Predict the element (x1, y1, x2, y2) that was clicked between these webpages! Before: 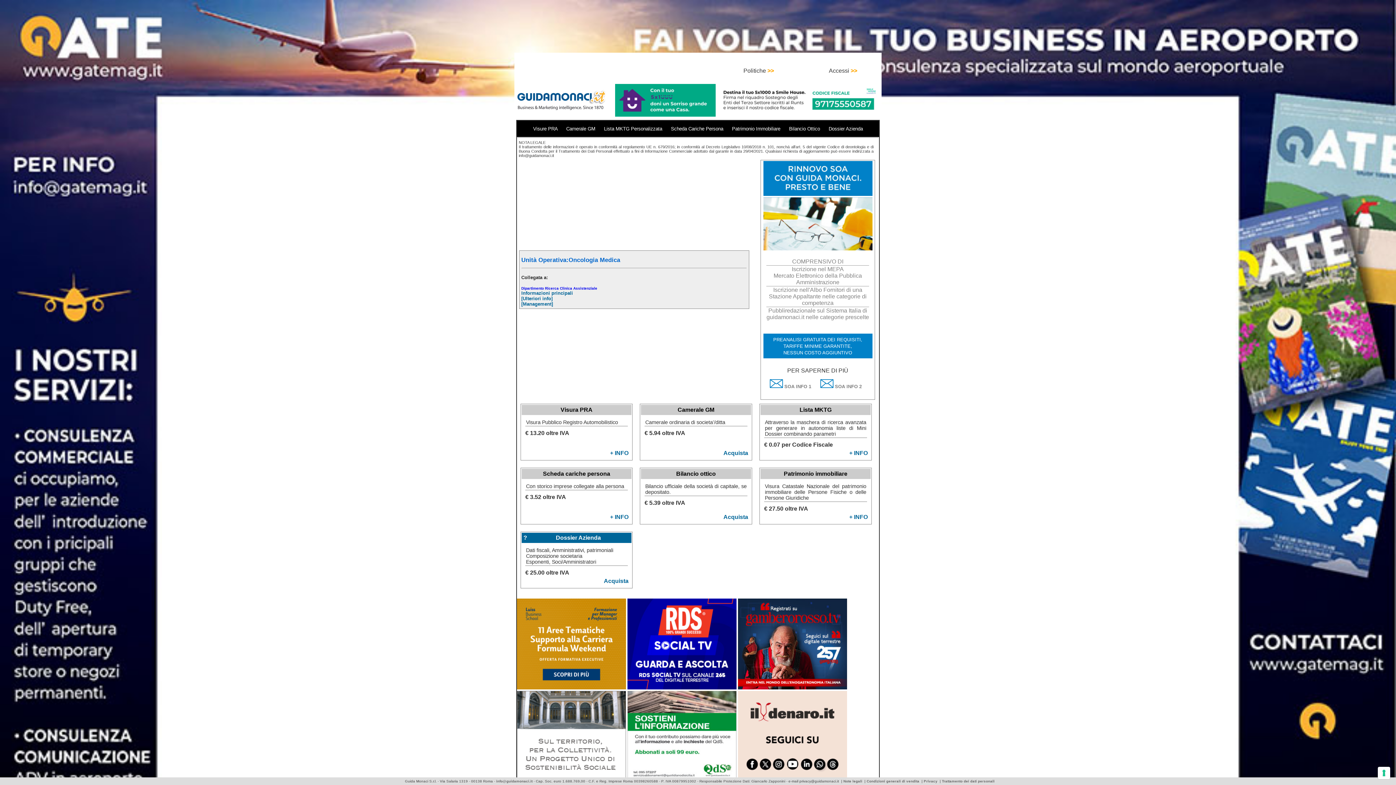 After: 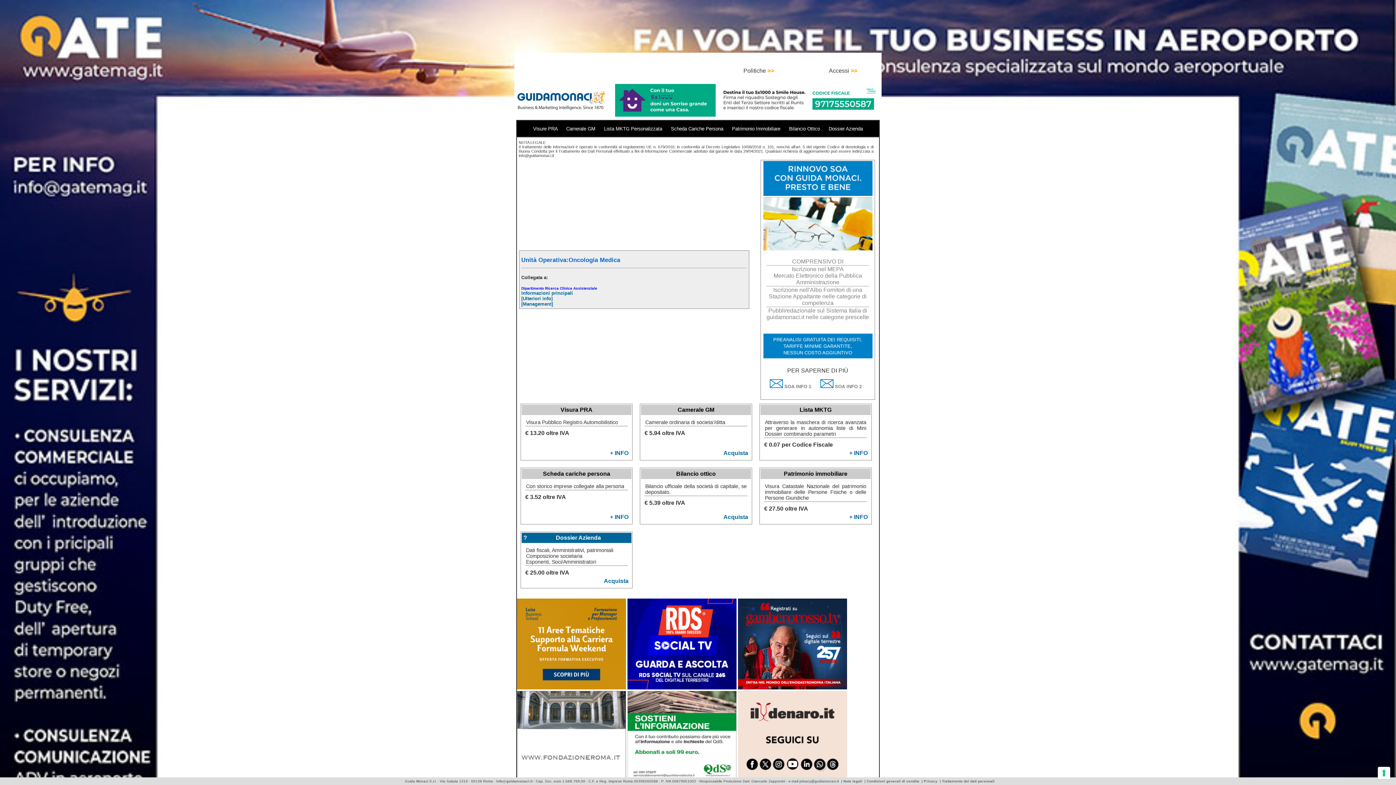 Action: bbox: (942, 779, 994, 783) label: Trattamento dei dati personali